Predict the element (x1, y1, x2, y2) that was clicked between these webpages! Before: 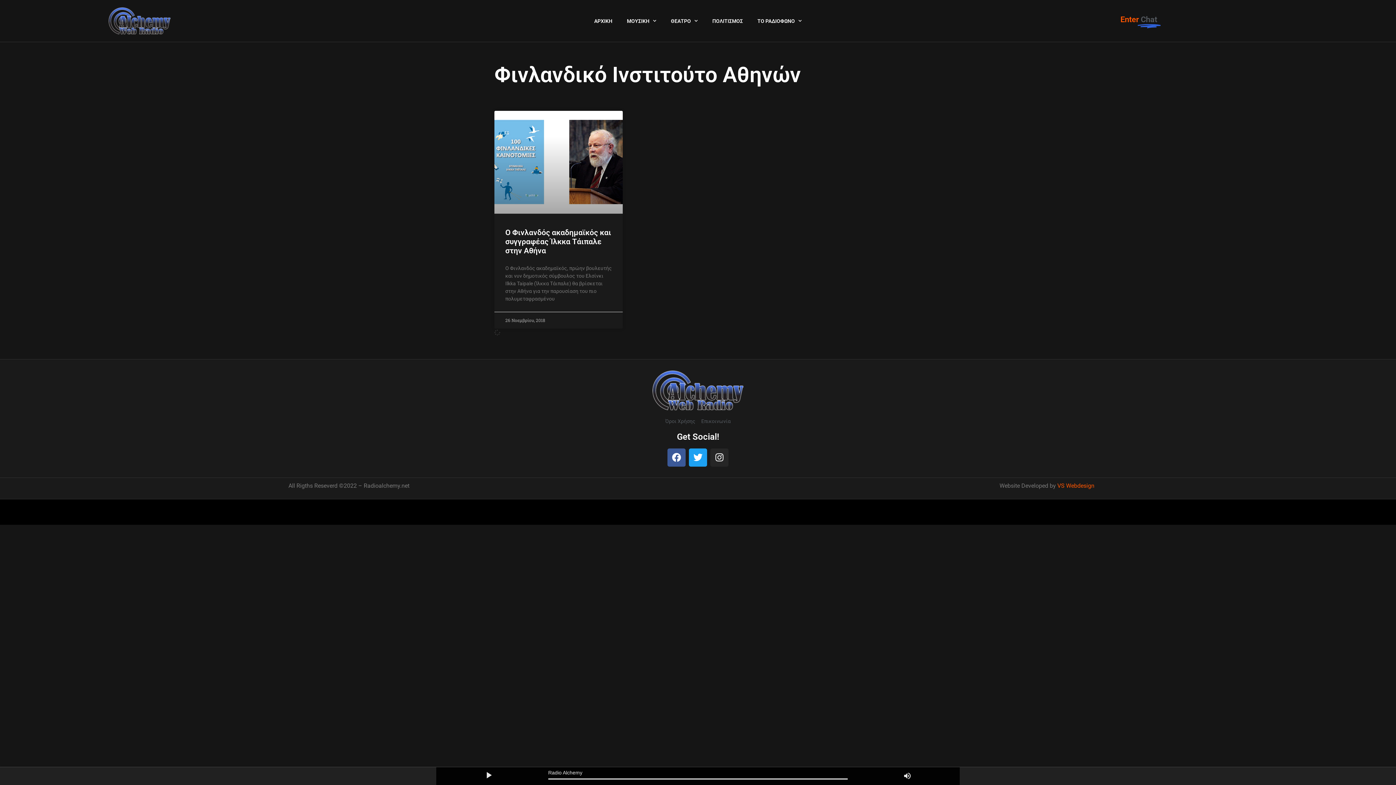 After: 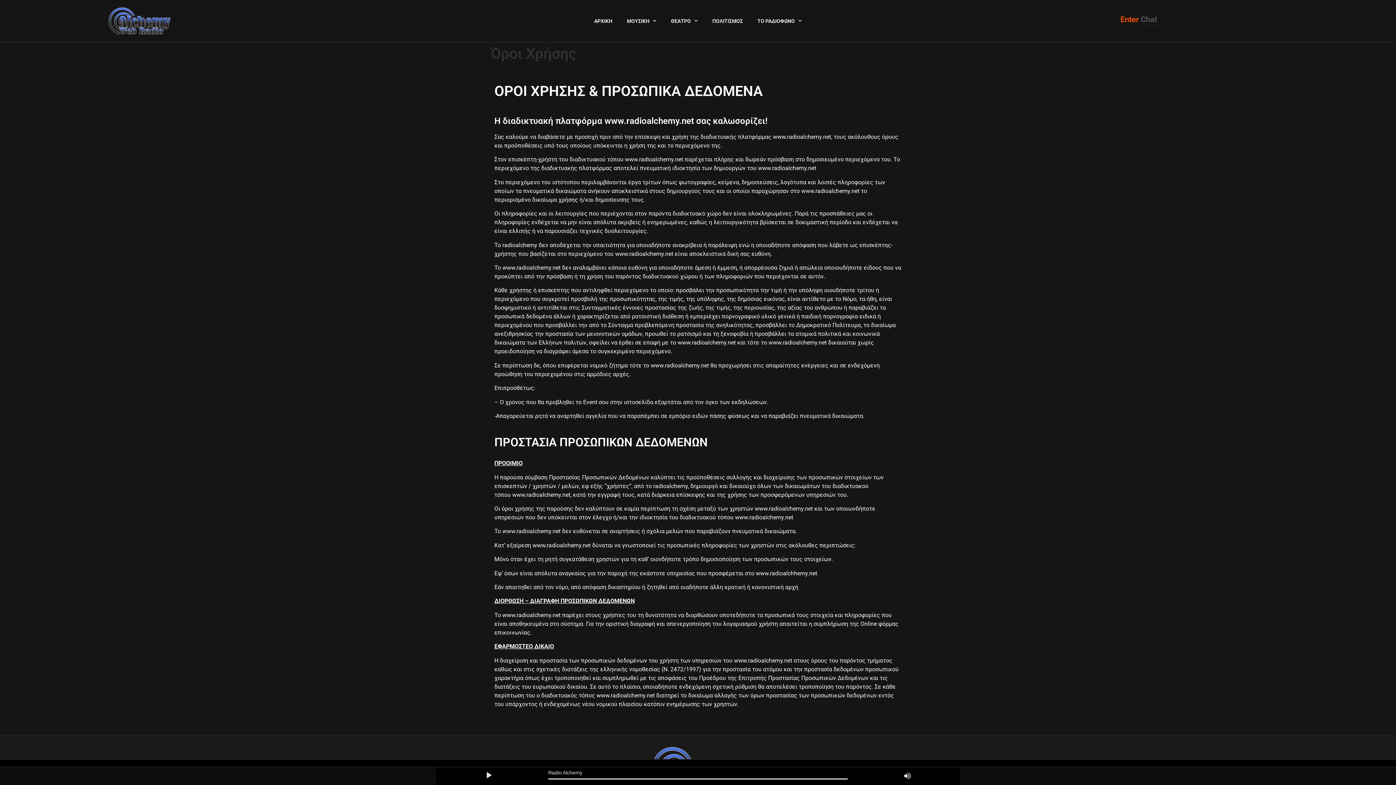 Action: label: Όροι Χρήσης bbox: (665, 417, 695, 425)